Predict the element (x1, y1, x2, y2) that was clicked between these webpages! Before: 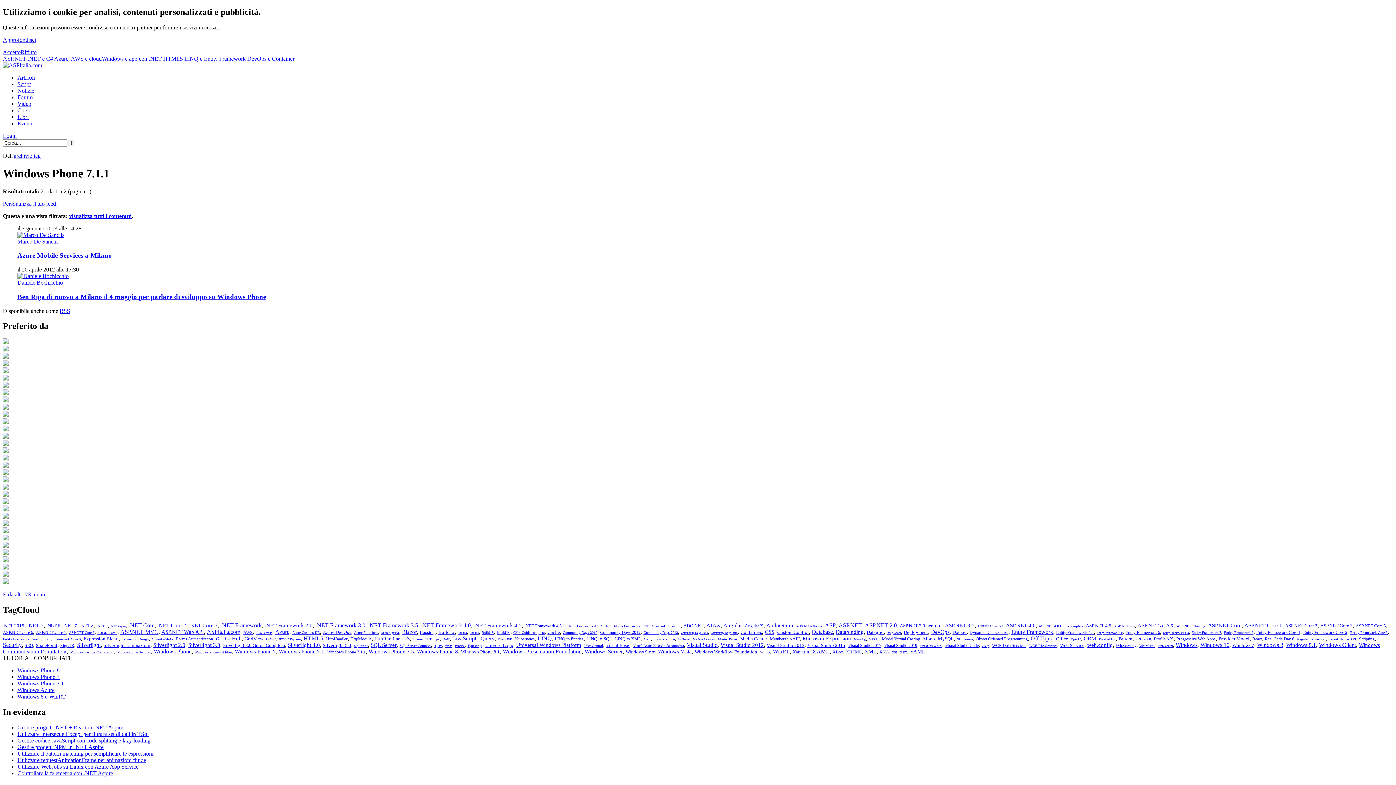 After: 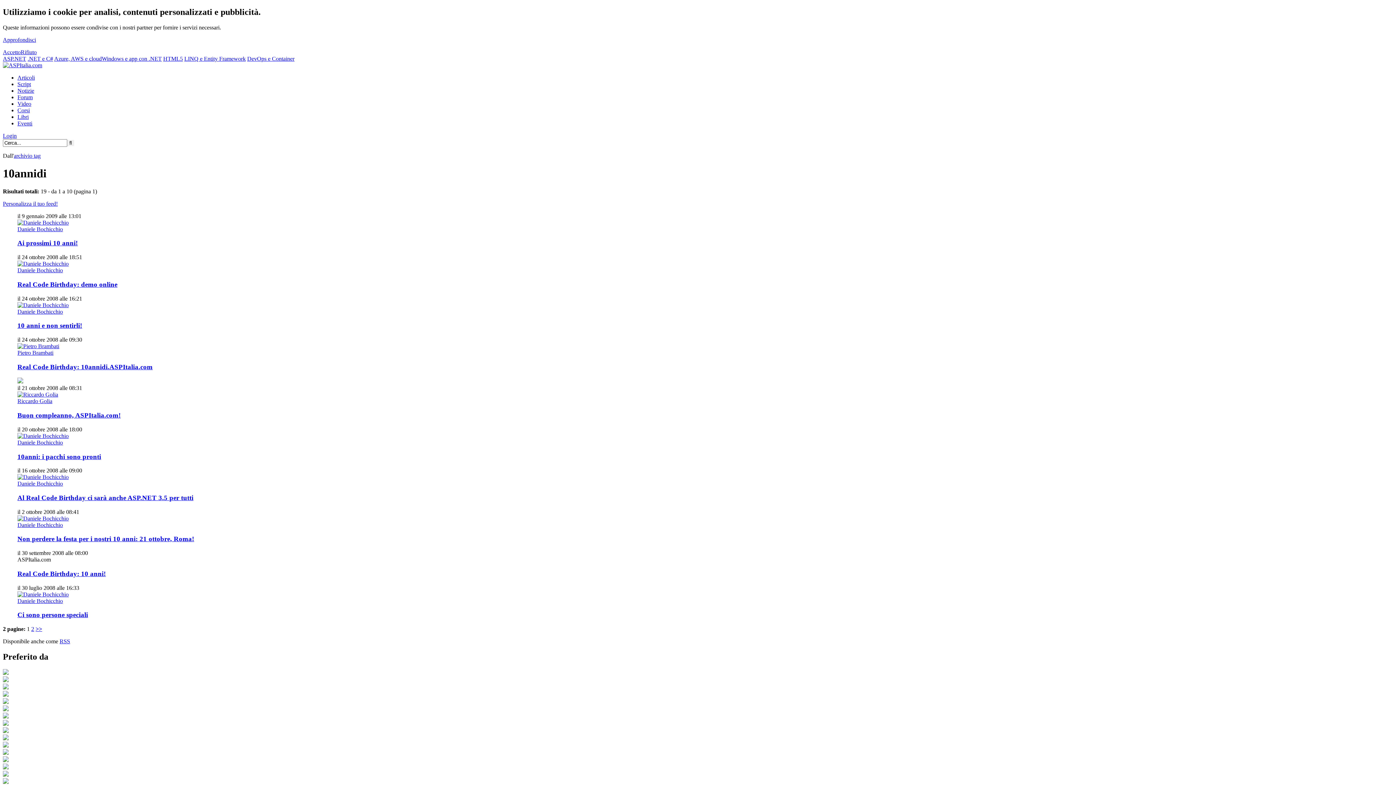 Action: label: 10annidi bbox: (668, 624, 680, 628)